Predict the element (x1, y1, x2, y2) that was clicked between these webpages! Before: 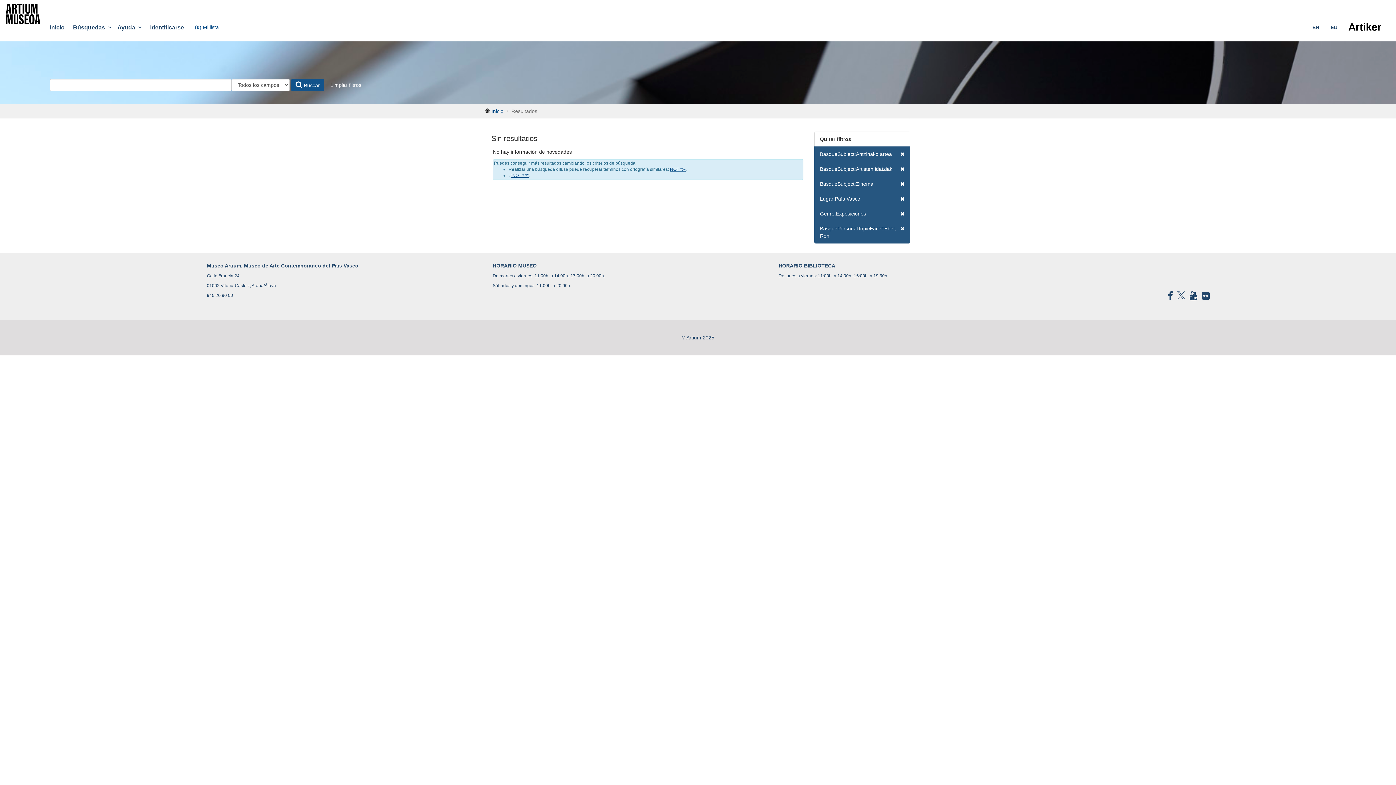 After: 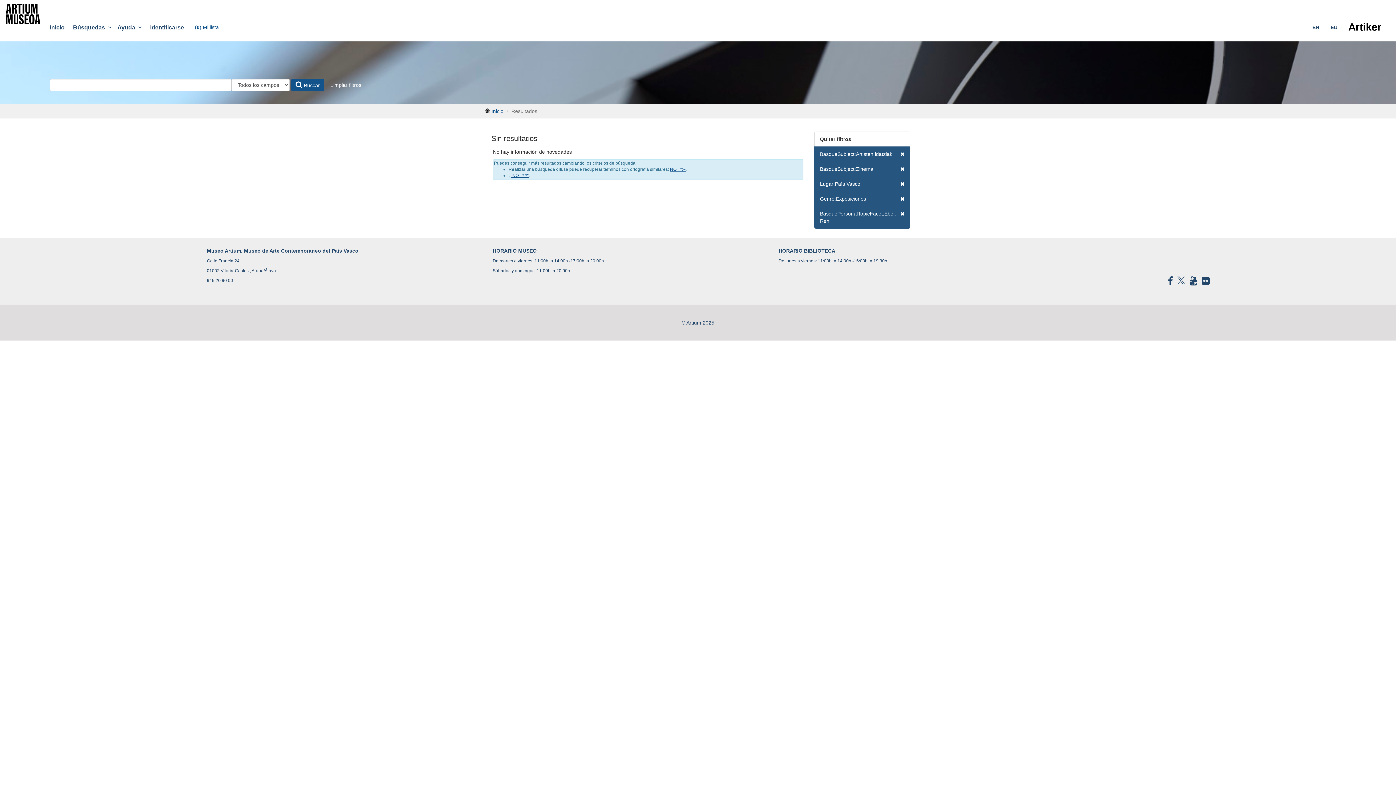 Action: bbox: (814, 146, 910, 161) label: BasqueSubject:Antzinako artea